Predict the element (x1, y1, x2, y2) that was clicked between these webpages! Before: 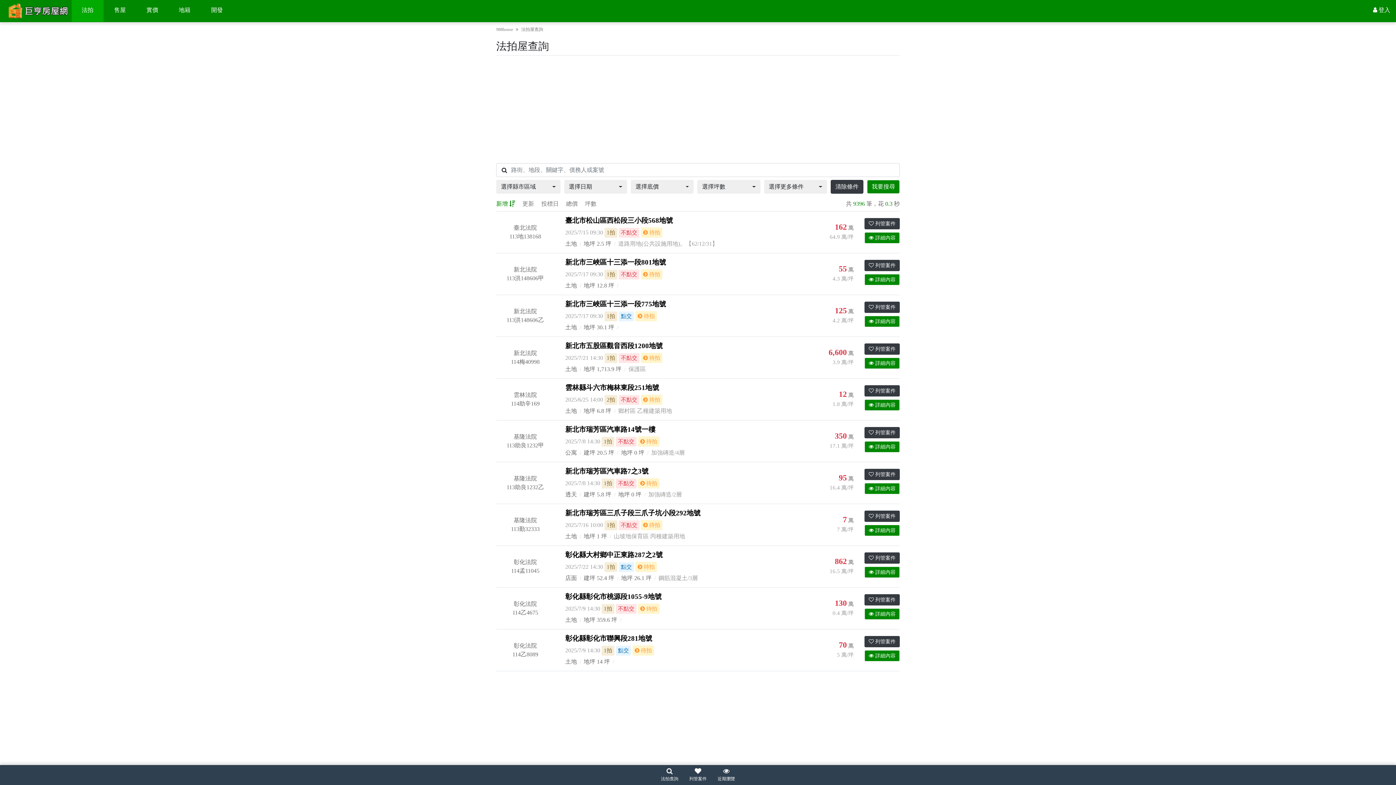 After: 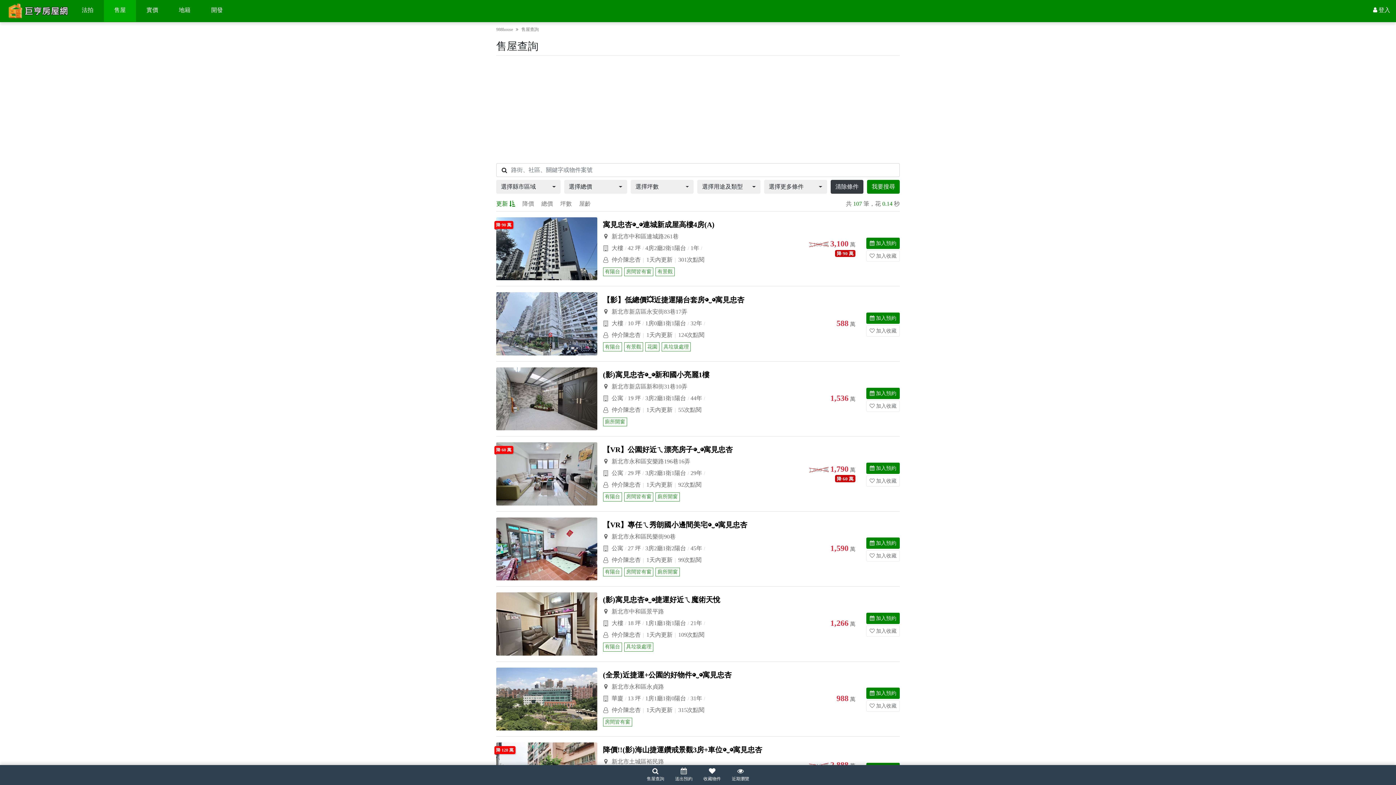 Action: label: 售屋 bbox: (103, 0, 136, 21)